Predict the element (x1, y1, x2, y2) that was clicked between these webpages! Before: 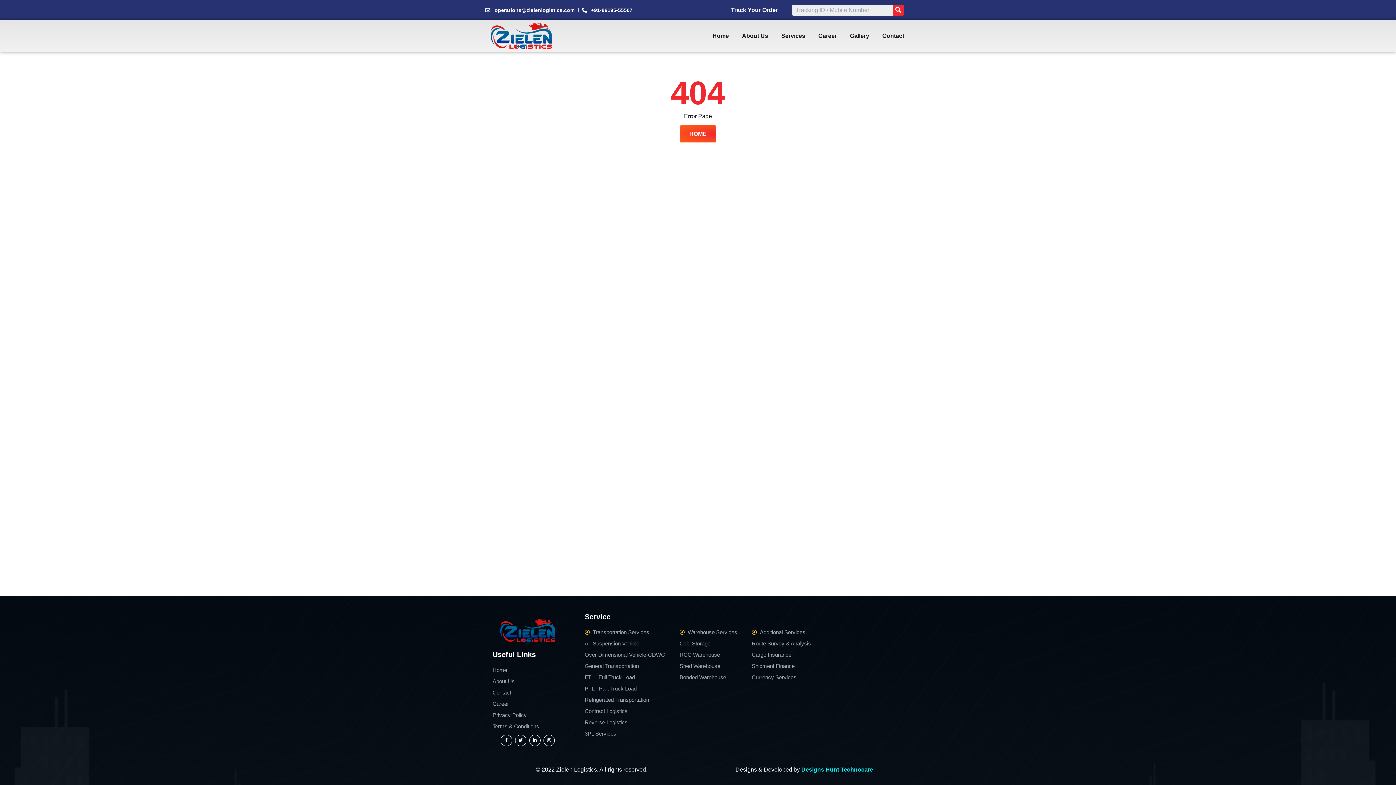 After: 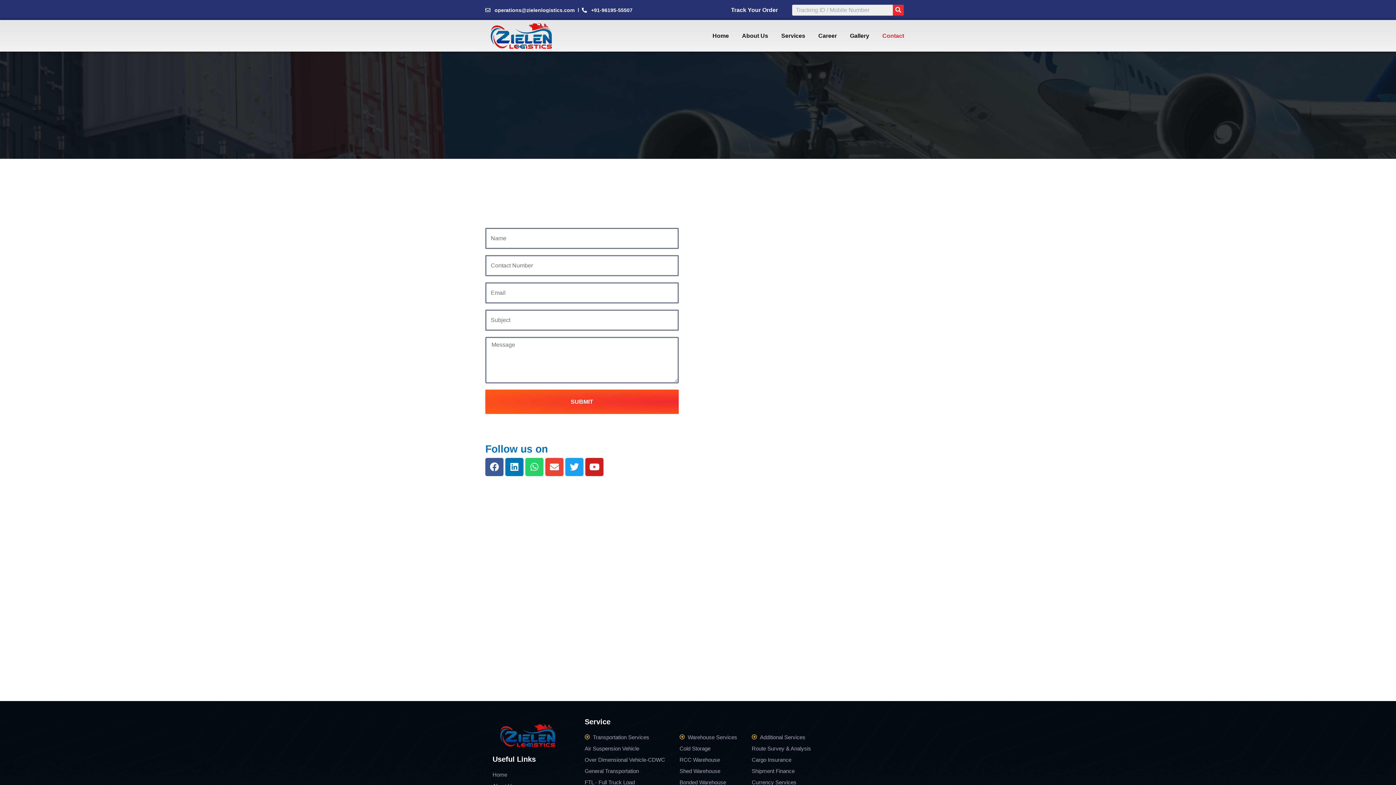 Action: bbox: (492, 687, 539, 697) label: Contact